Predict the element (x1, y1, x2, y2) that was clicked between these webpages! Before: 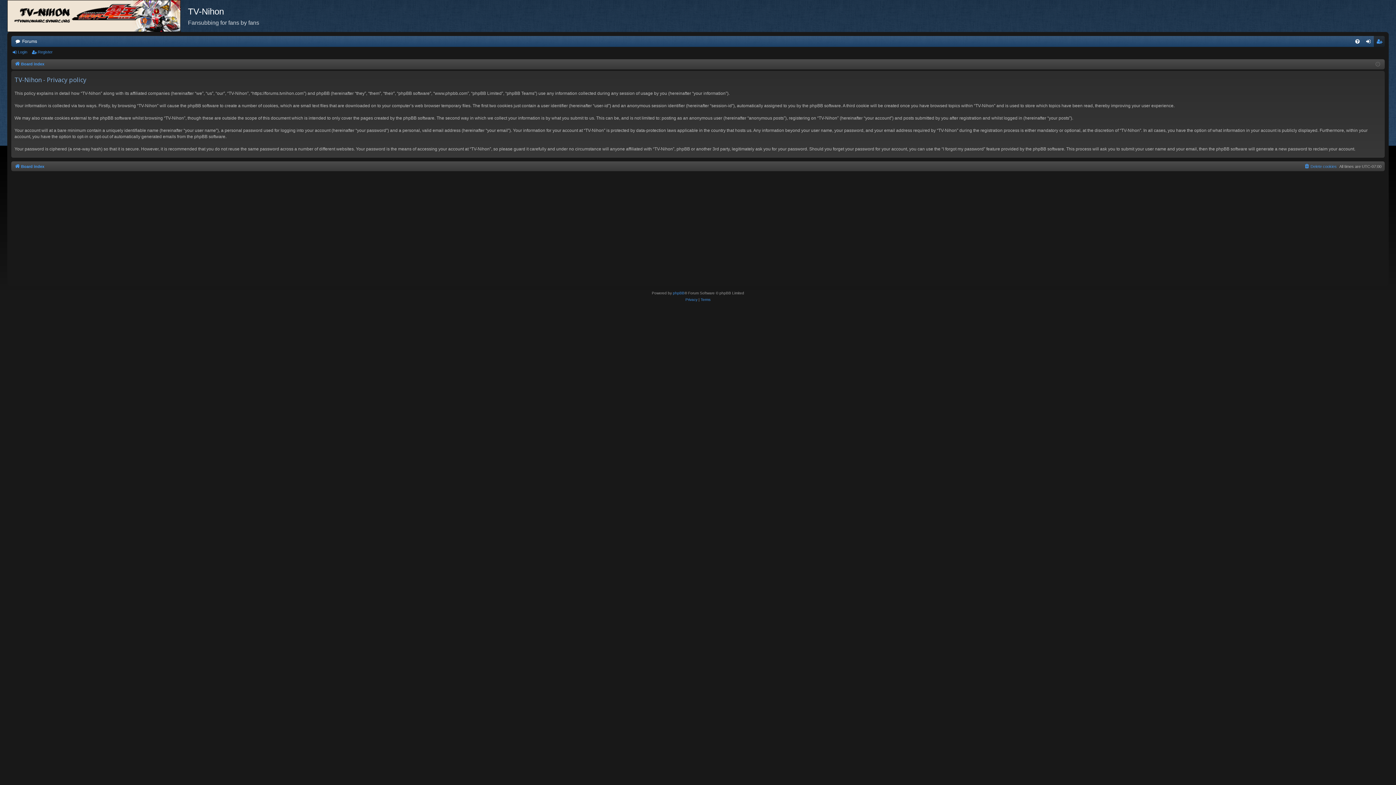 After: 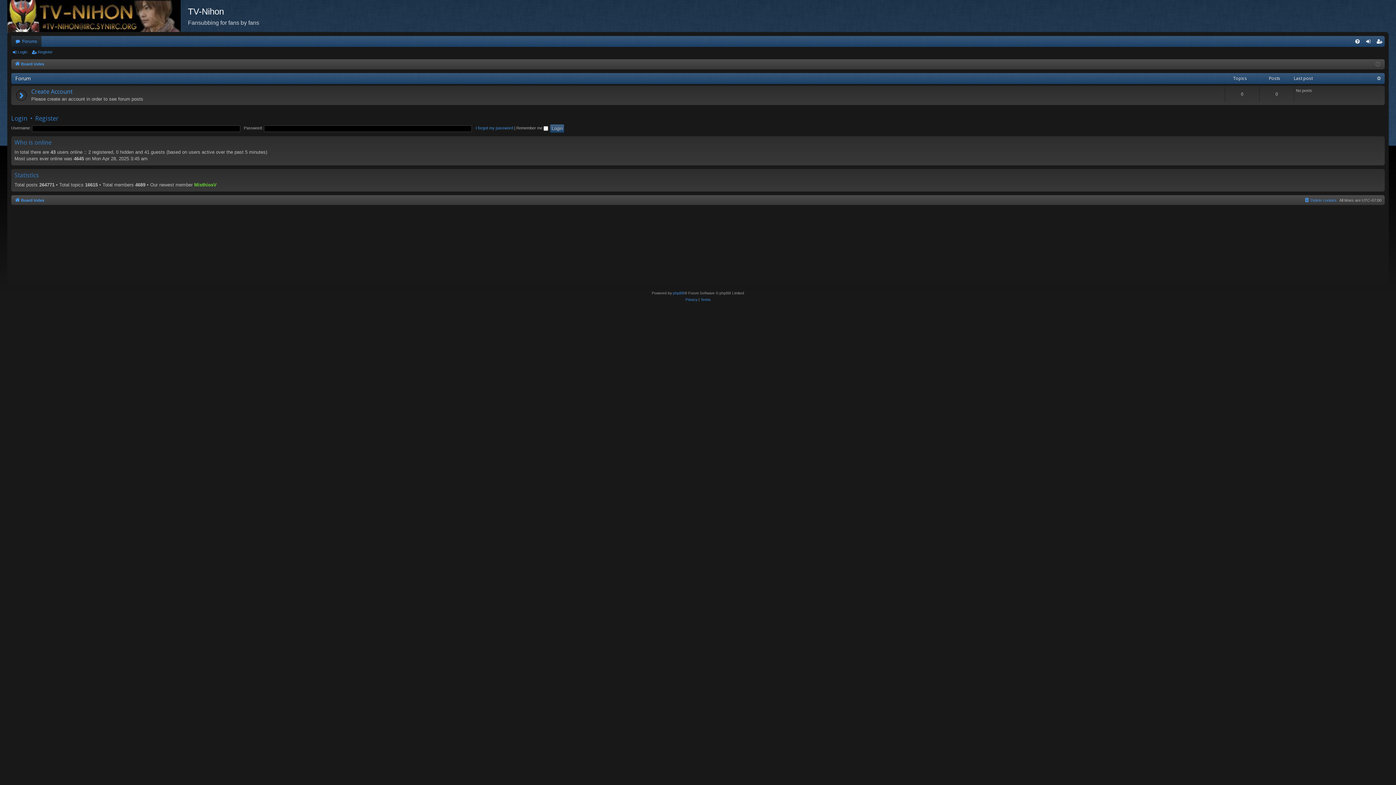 Action: bbox: (11, 36, 41, 46) label: Forums